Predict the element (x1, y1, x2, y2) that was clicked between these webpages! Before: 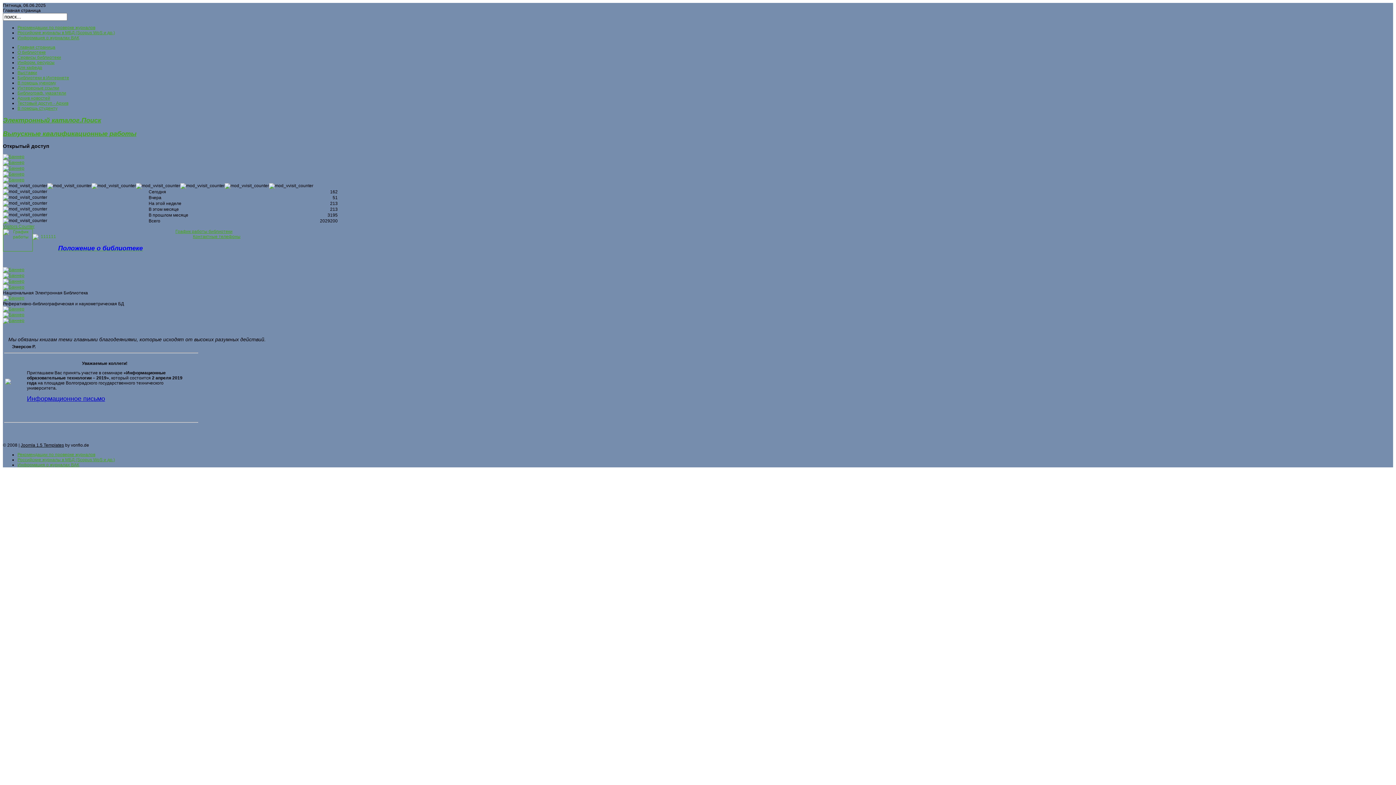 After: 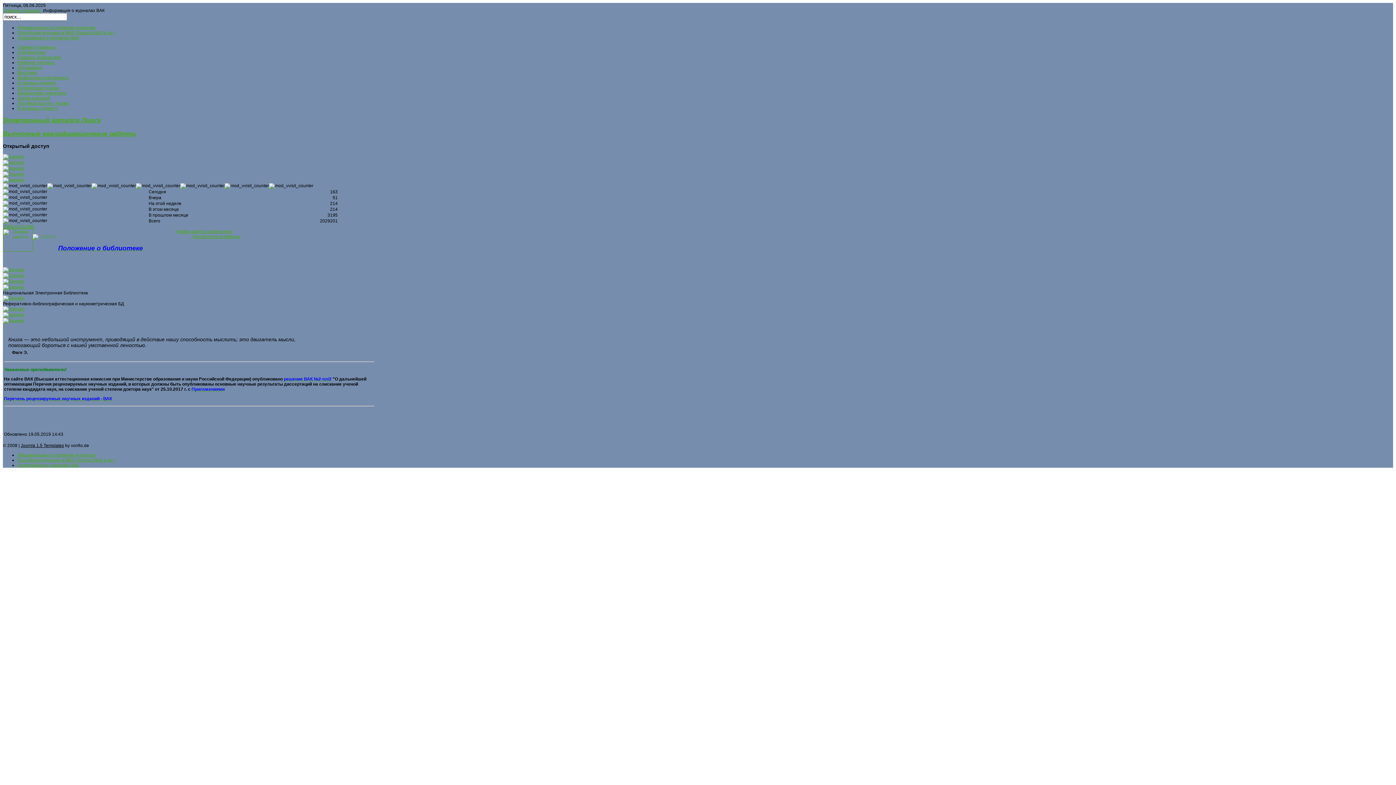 Action: bbox: (17, 35, 79, 40) label: Информация о журналах ВАК